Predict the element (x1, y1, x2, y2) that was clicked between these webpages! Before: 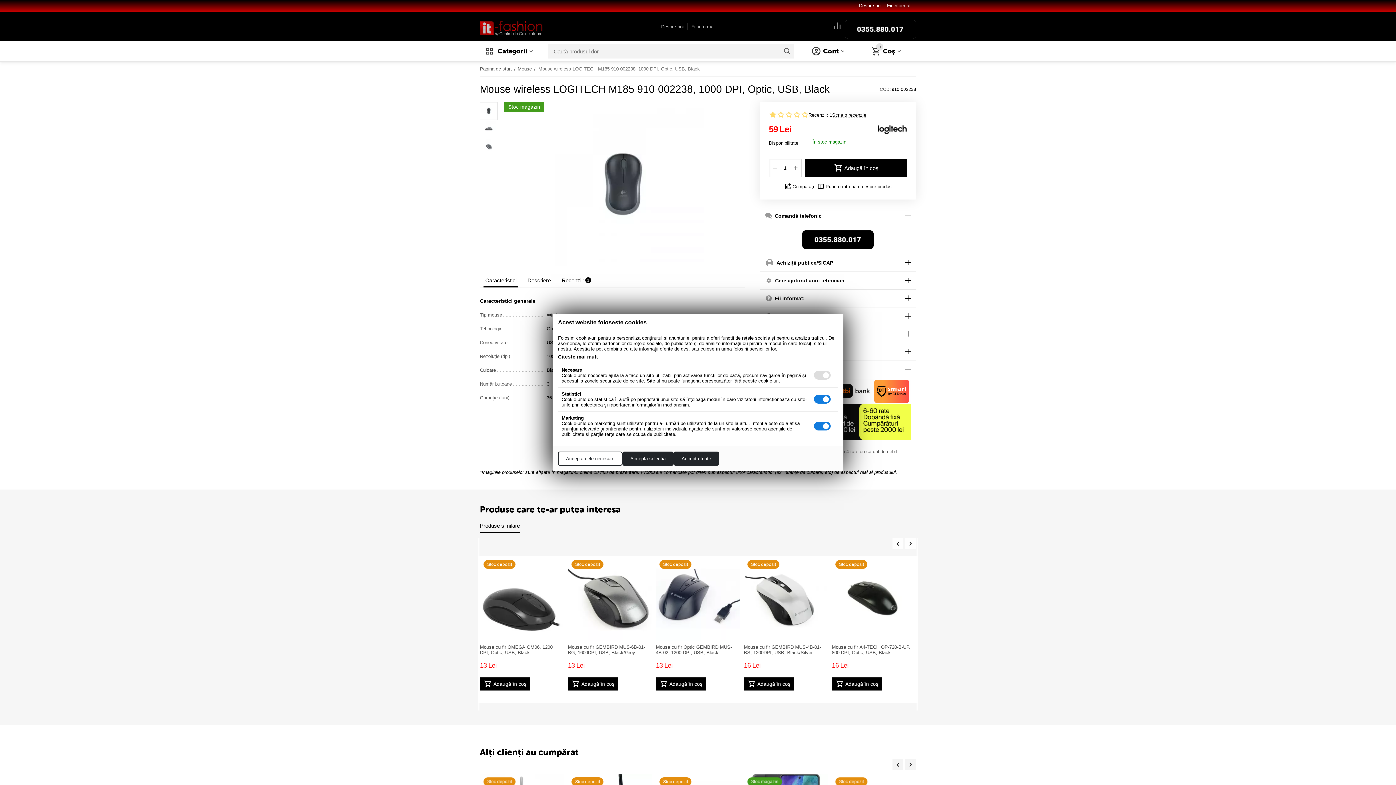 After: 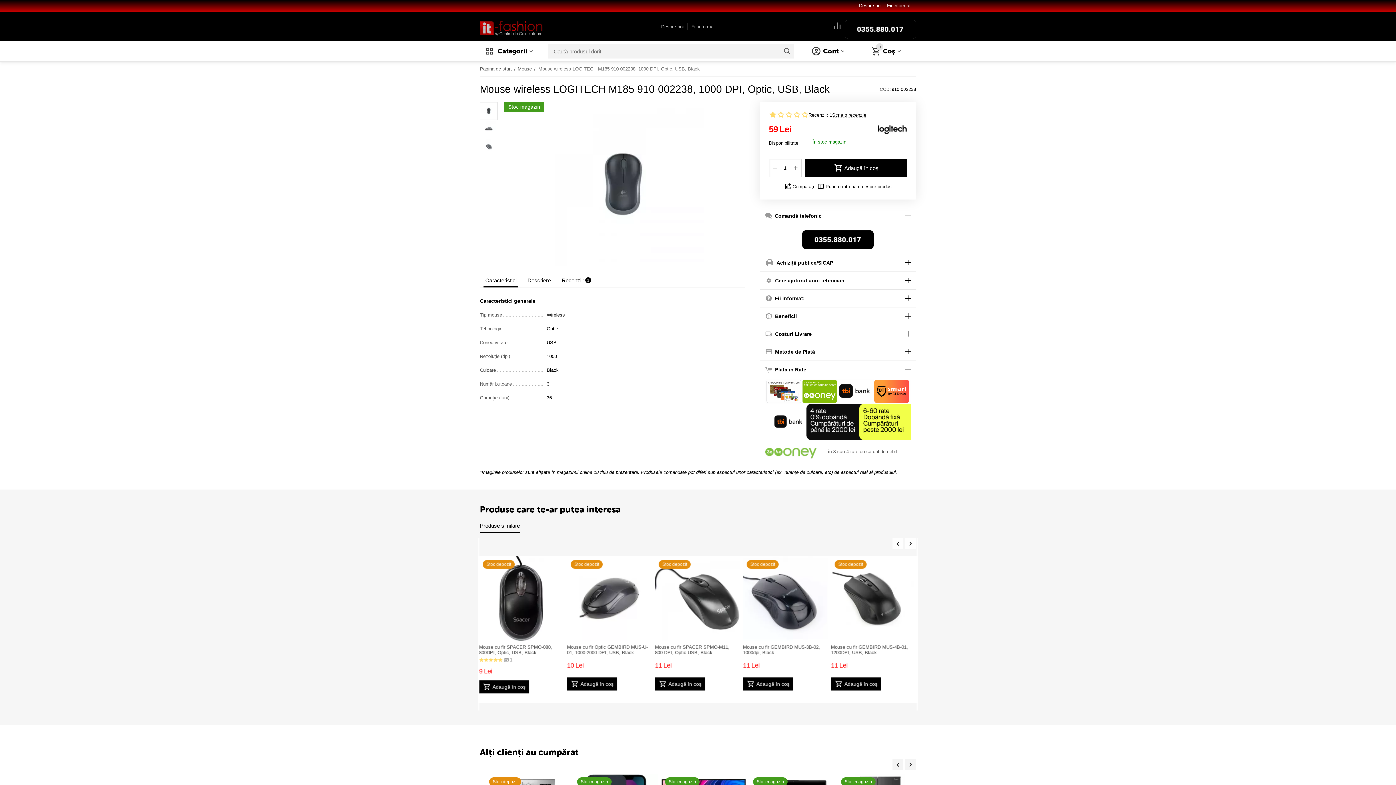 Action: bbox: (622, 451, 673, 466) label: Accepta selectia